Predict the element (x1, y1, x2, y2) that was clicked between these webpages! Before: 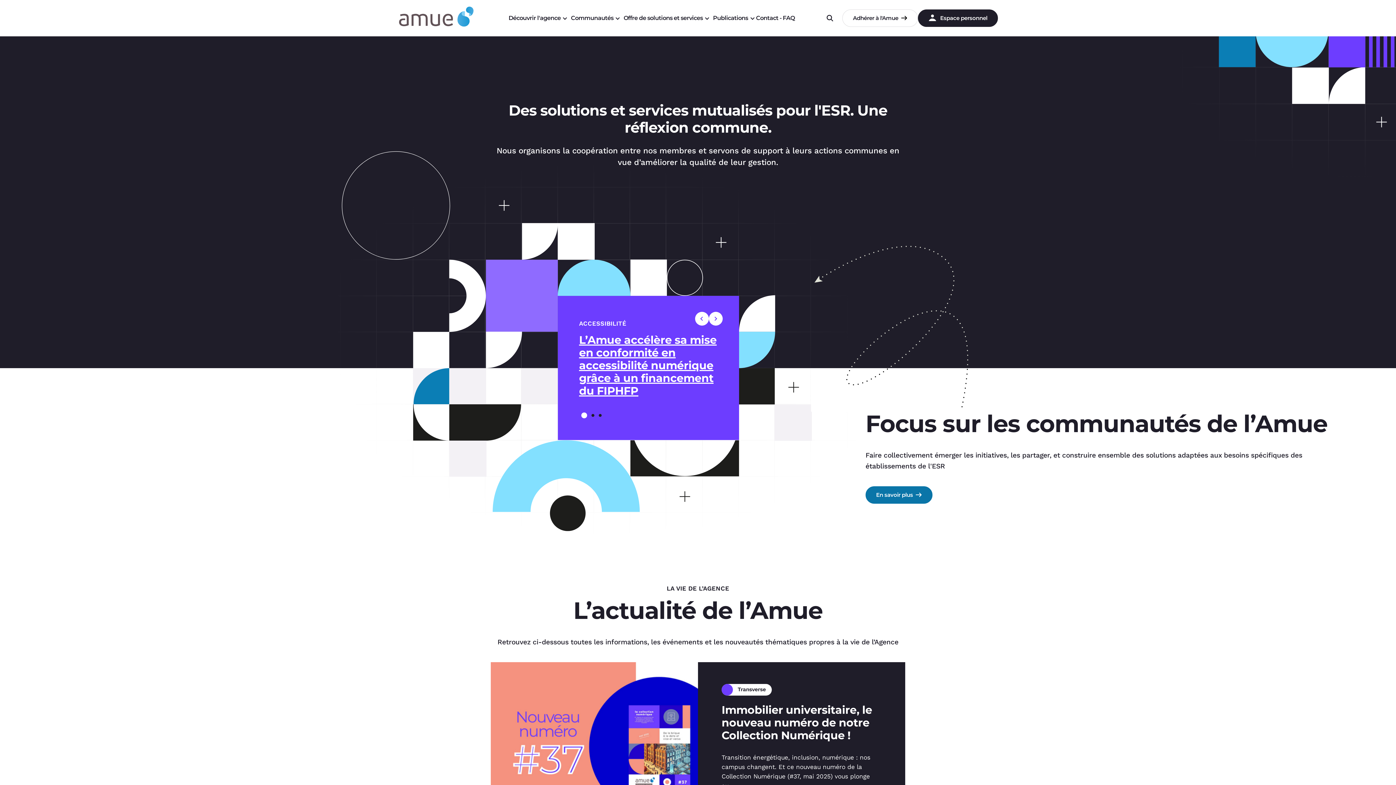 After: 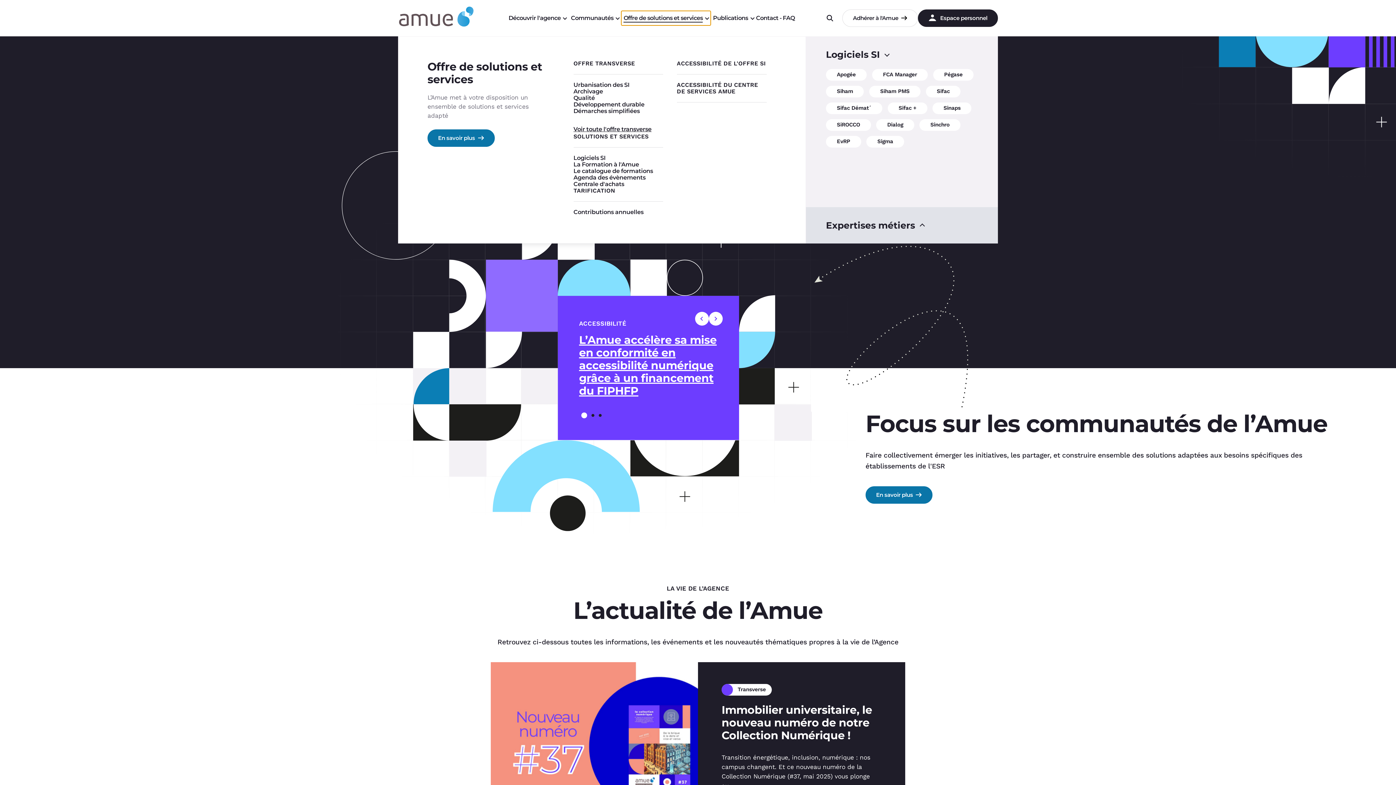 Action: bbox: (621, 10, 710, 25) label: Offre de solutions et services